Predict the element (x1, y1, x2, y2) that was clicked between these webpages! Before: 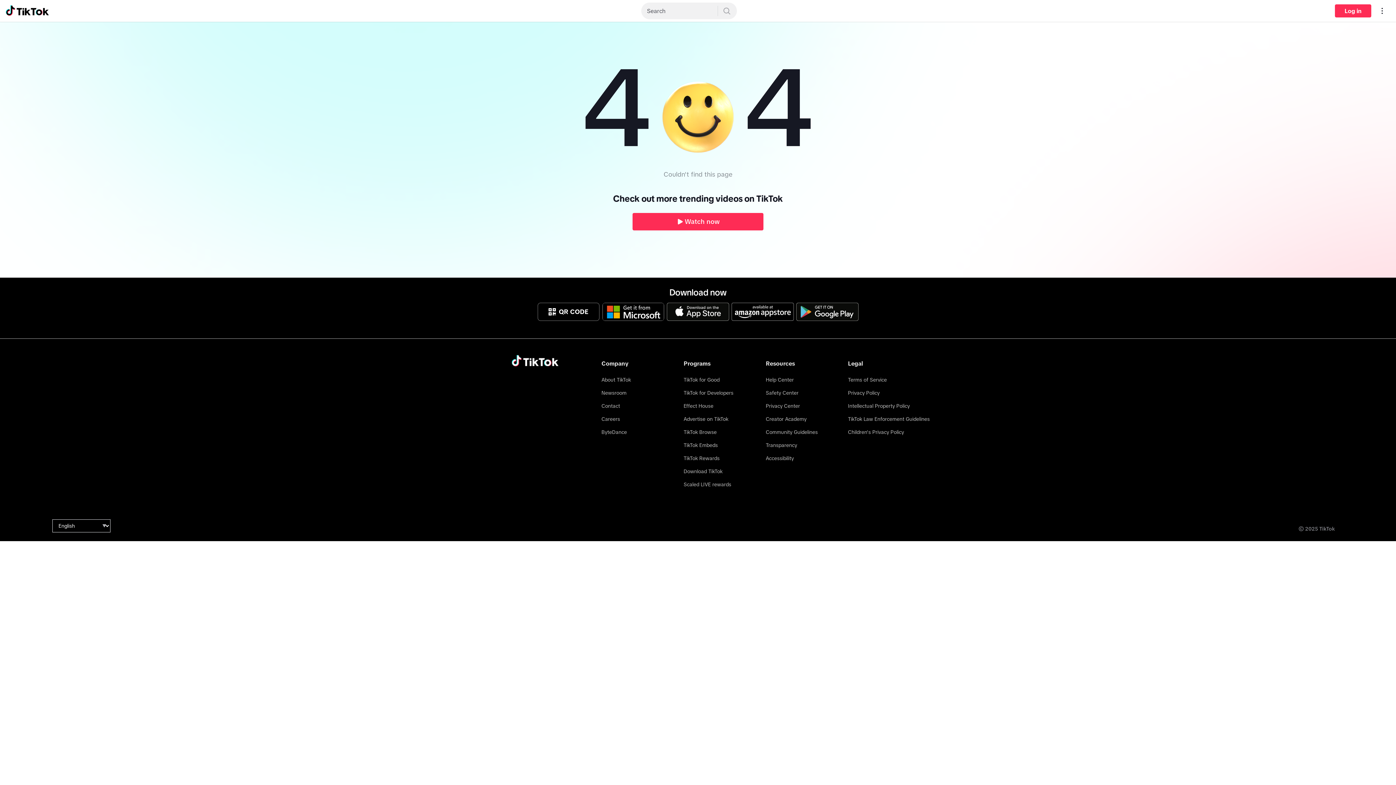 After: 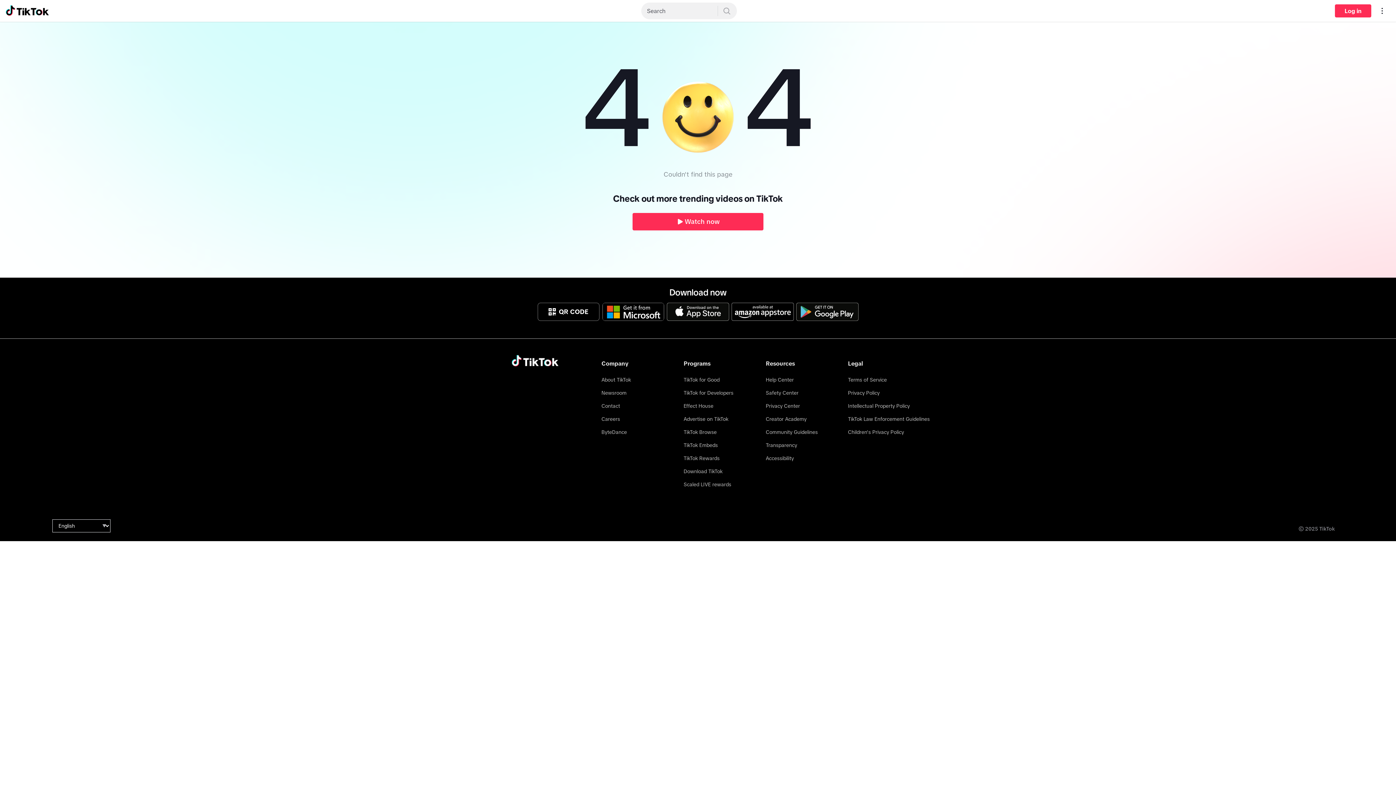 Action: bbox: (732, 303, 793, 321)